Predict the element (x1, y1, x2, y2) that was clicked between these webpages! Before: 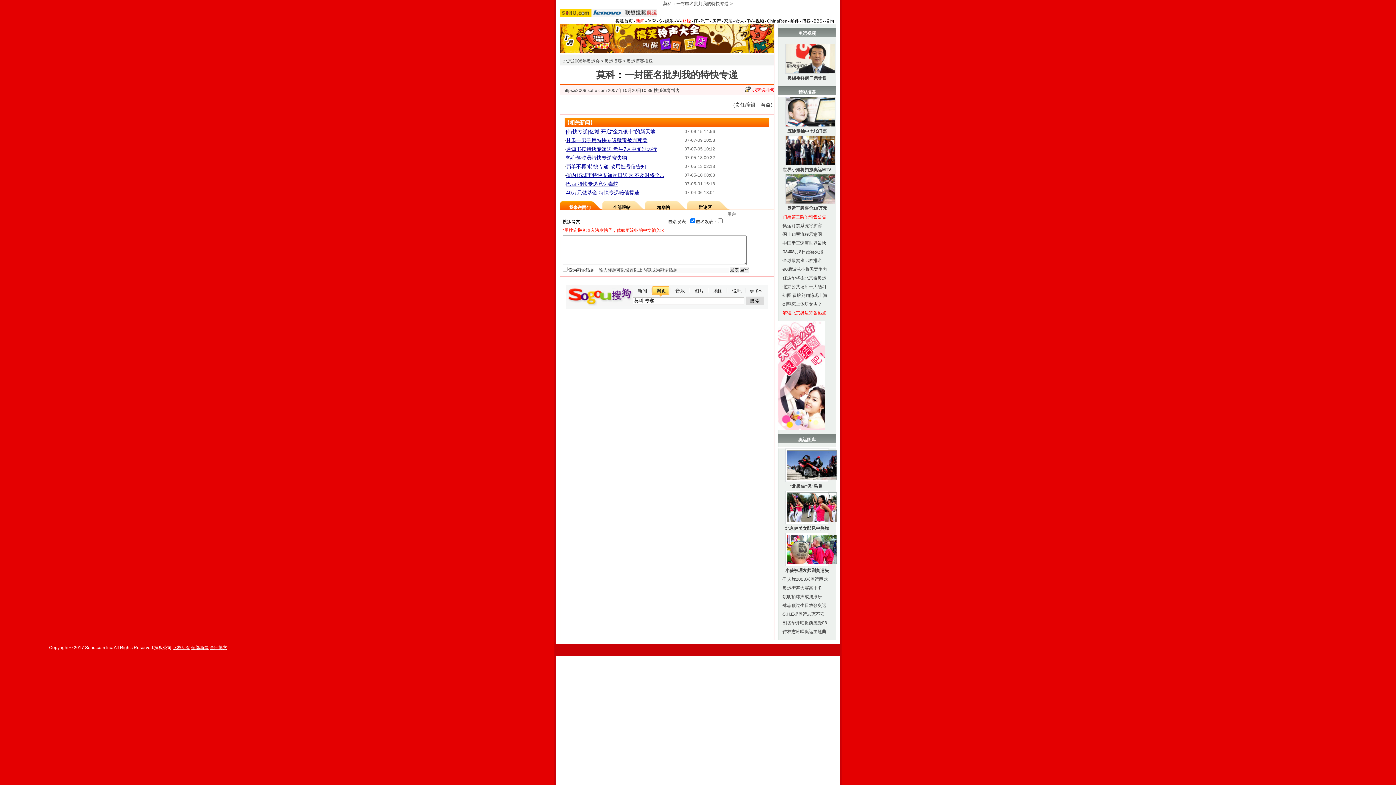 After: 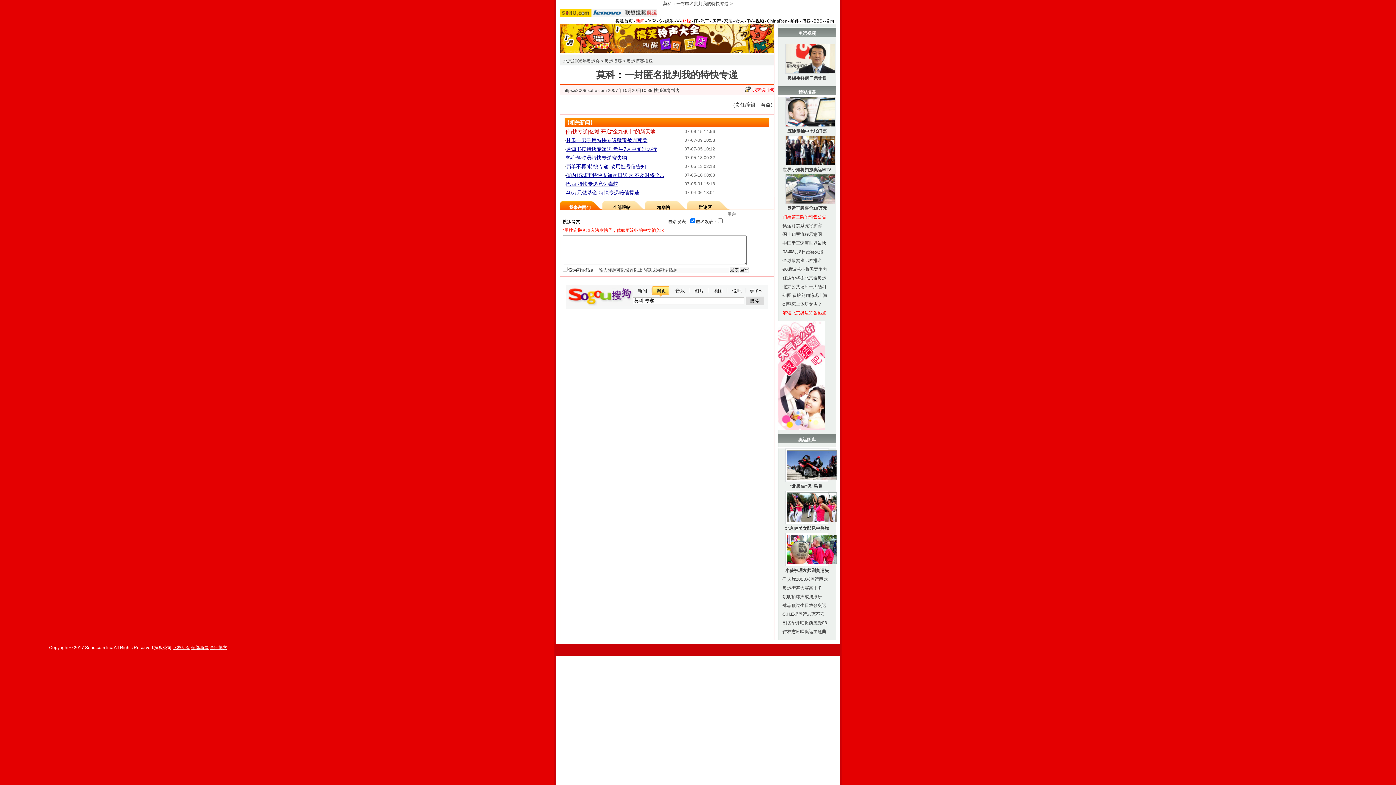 Action: label: [特快专递]亿城:开启"金九银十"的新天地 bbox: (566, 128, 655, 134)